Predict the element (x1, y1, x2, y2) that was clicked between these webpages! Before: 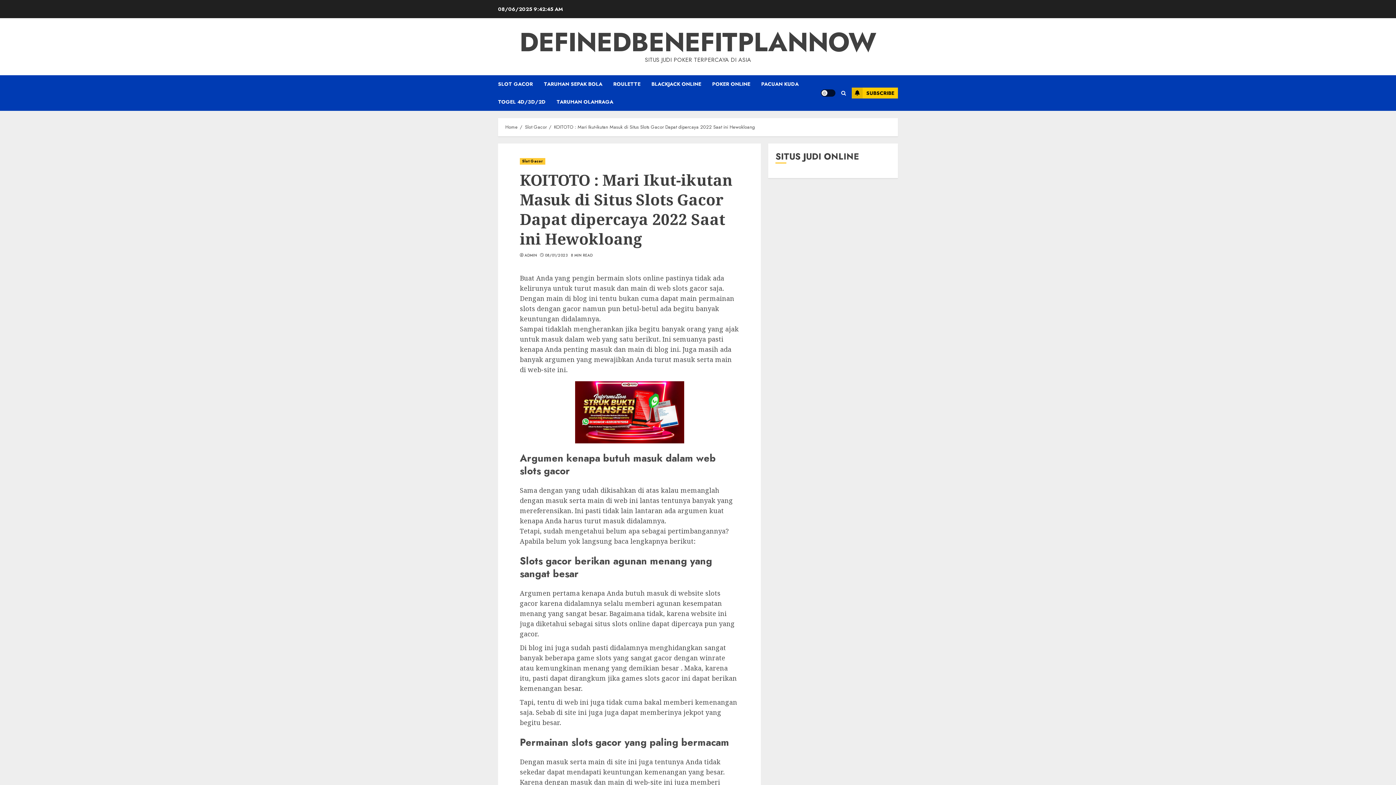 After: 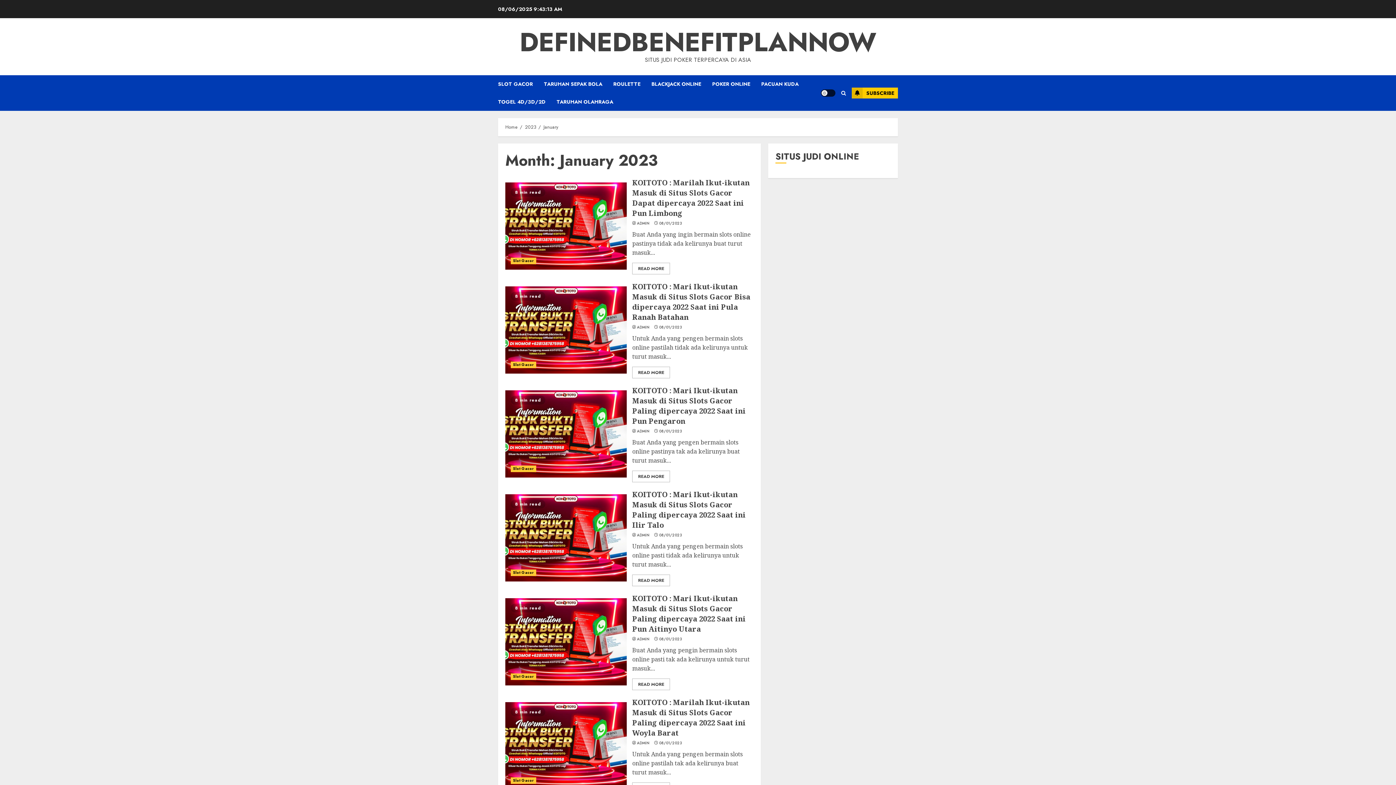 Action: label: 08/01/2023 bbox: (545, 253, 568, 258)